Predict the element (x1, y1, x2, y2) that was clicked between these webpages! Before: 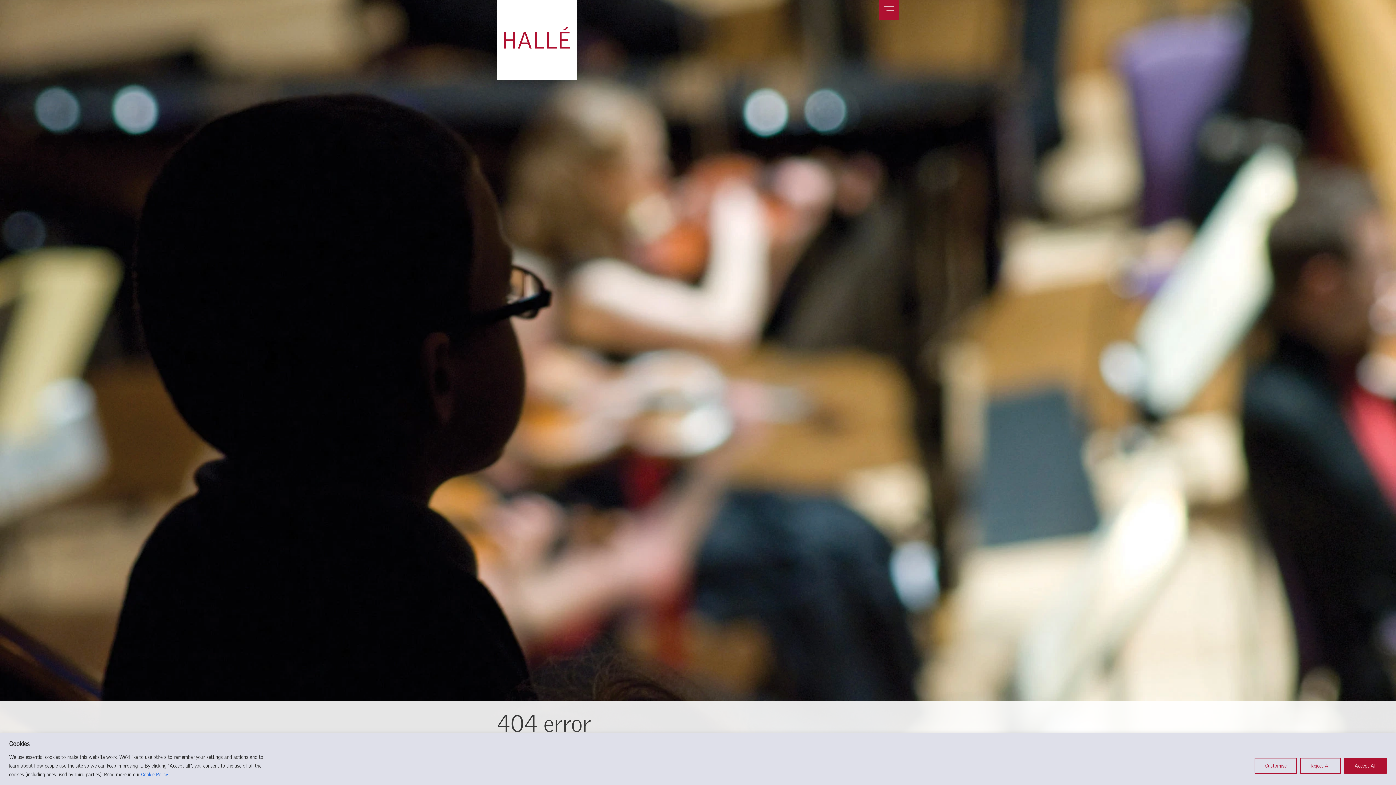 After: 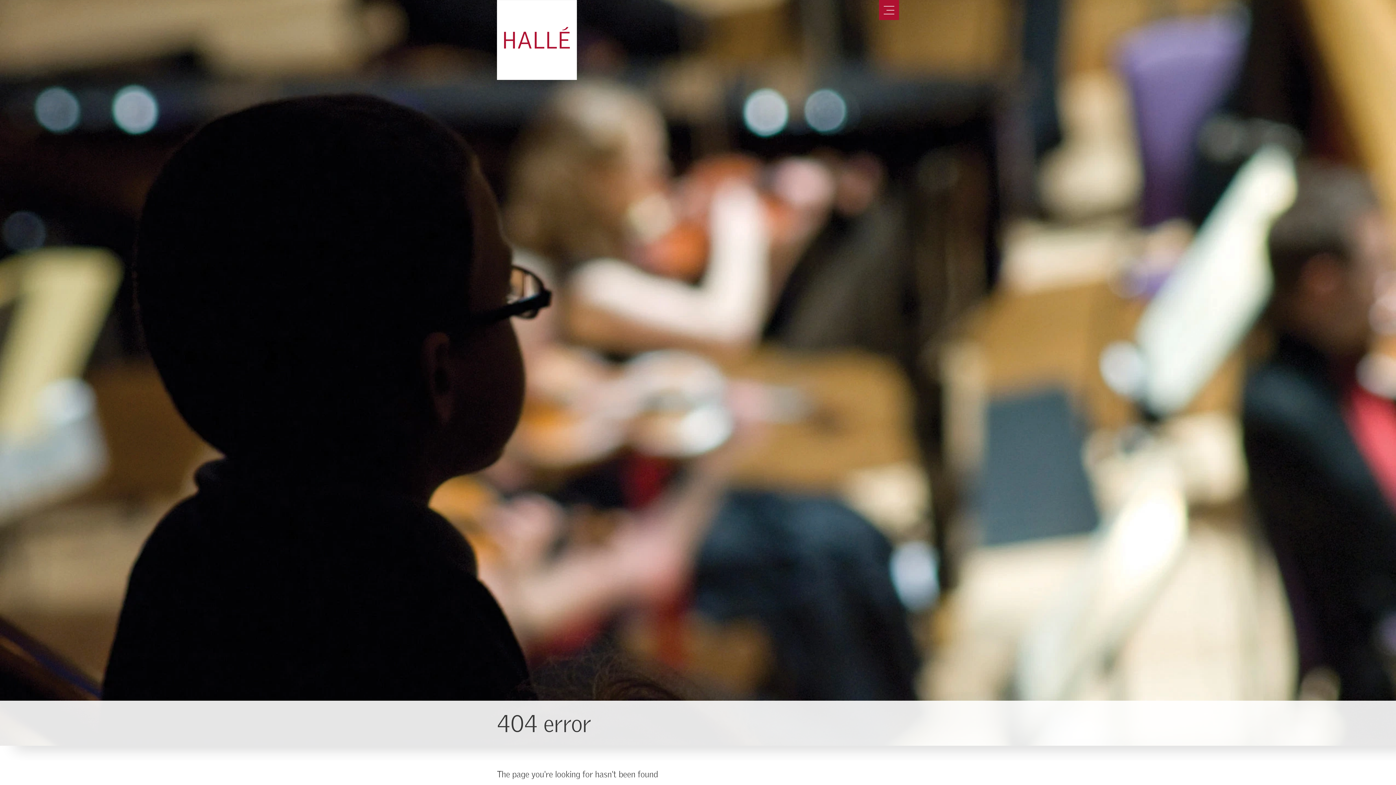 Action: label: Accept All bbox: (1344, 758, 1387, 774)